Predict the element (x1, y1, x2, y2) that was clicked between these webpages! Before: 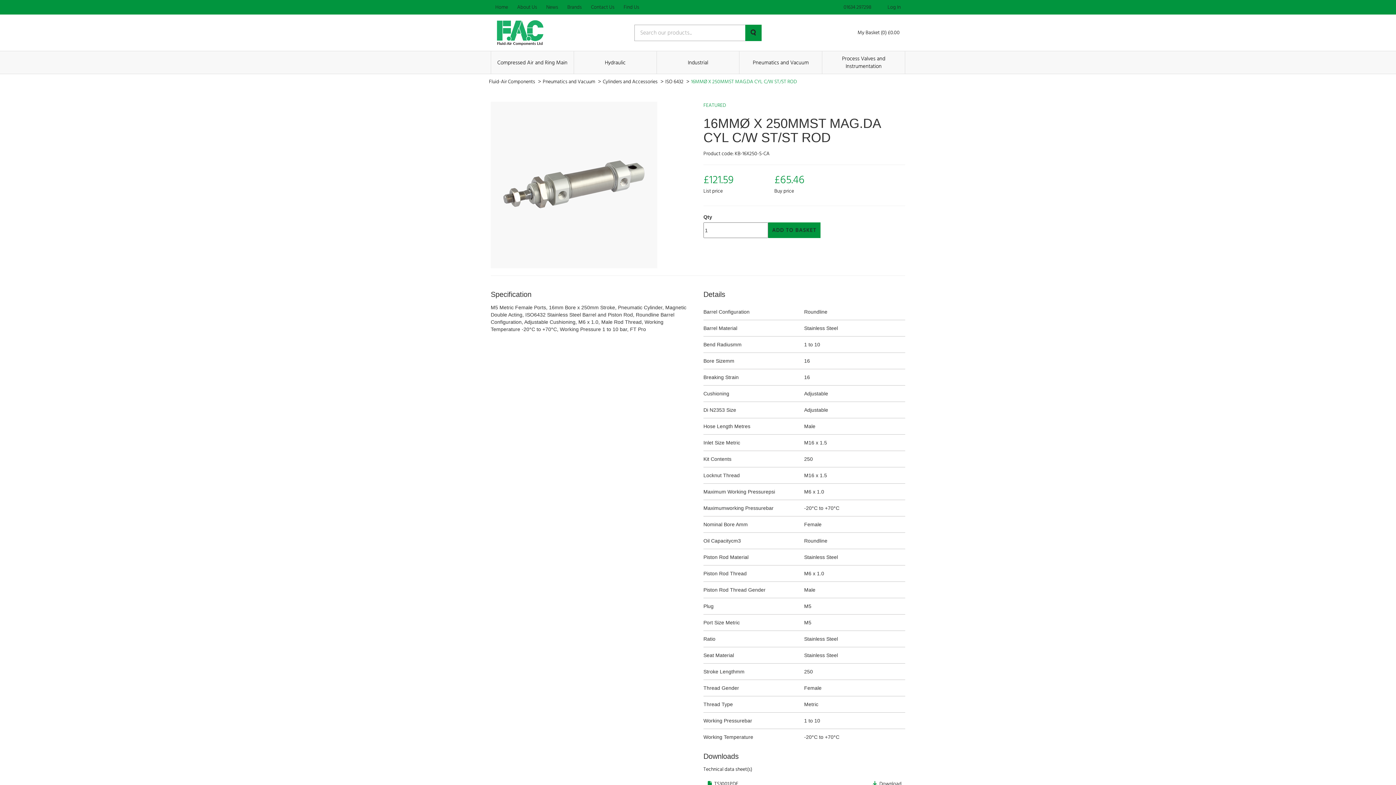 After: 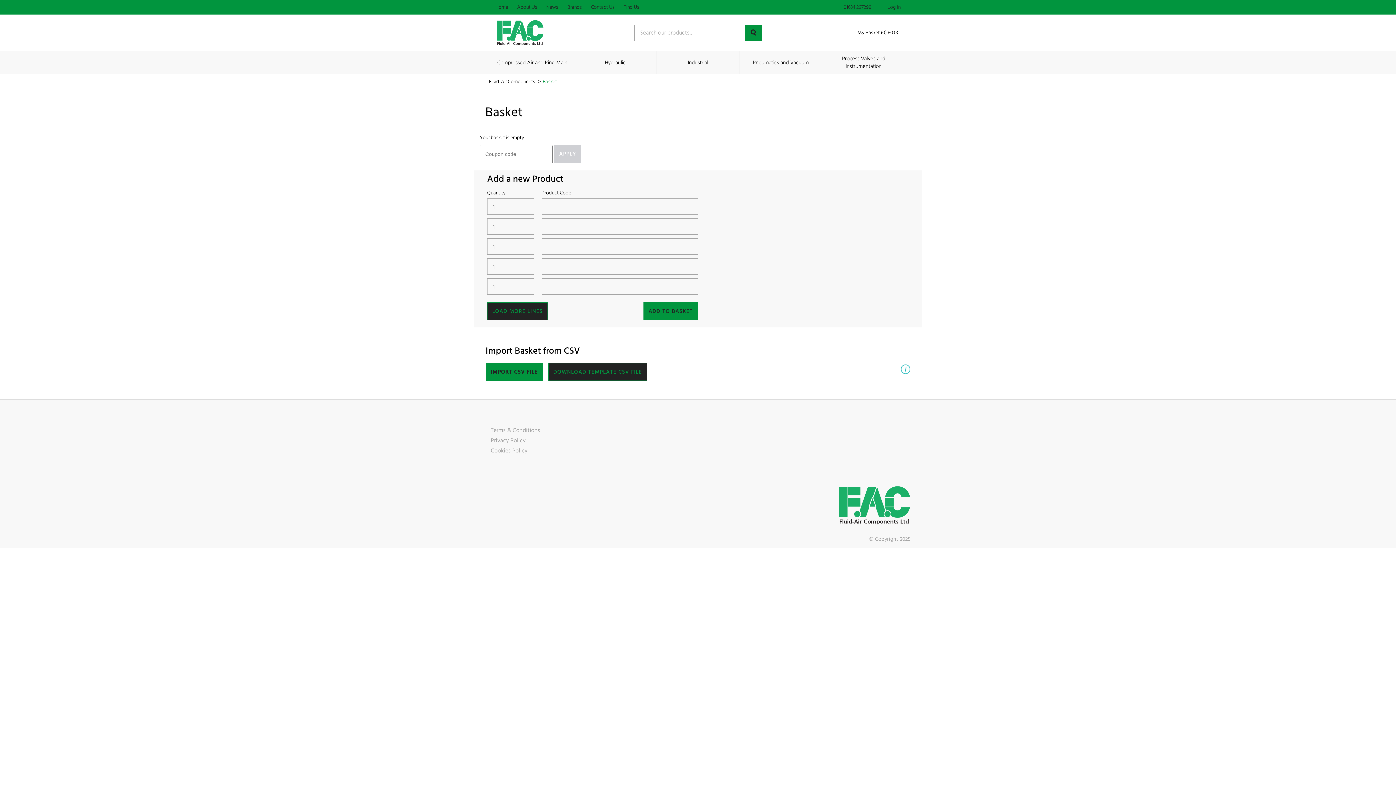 Action: bbox: (845, 27, 900, 38) label: My Basket (0) £0.00